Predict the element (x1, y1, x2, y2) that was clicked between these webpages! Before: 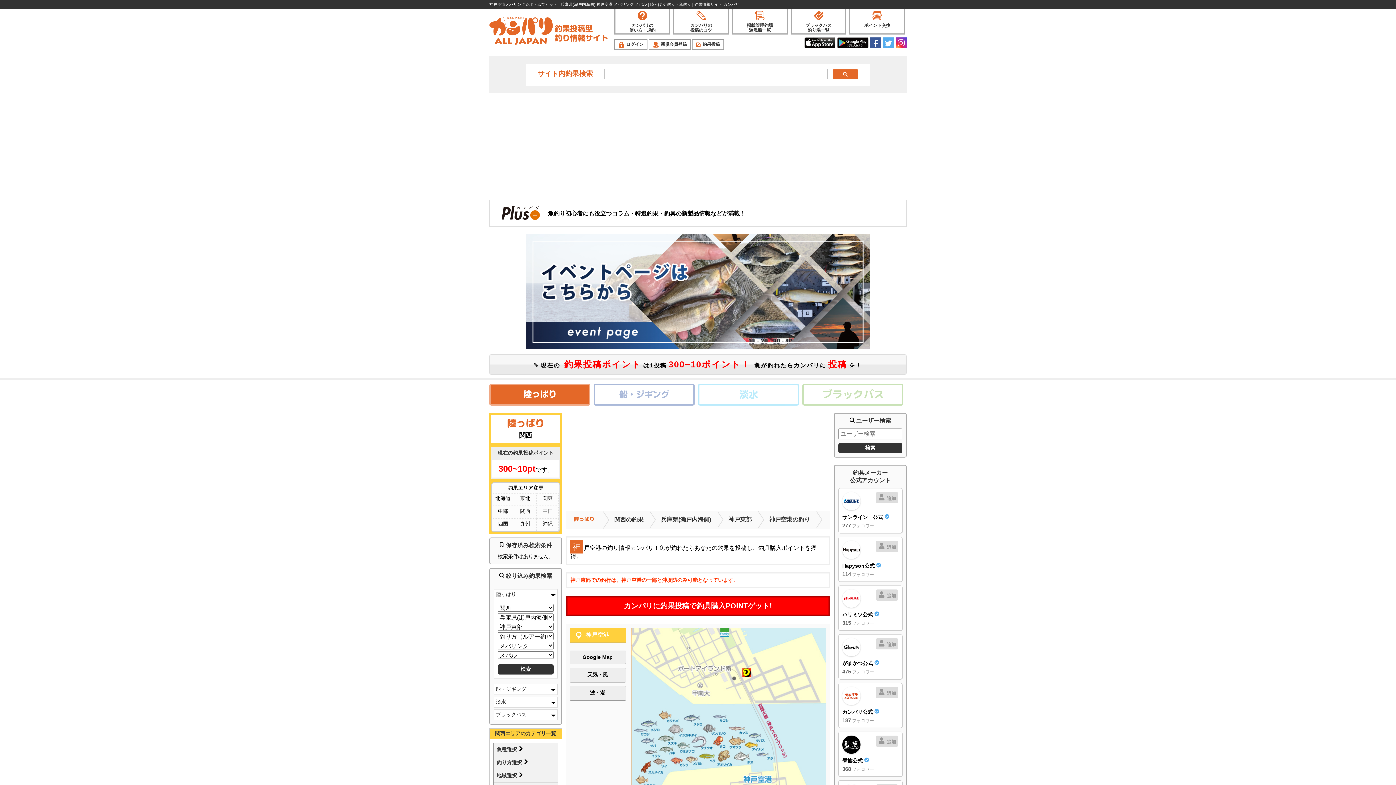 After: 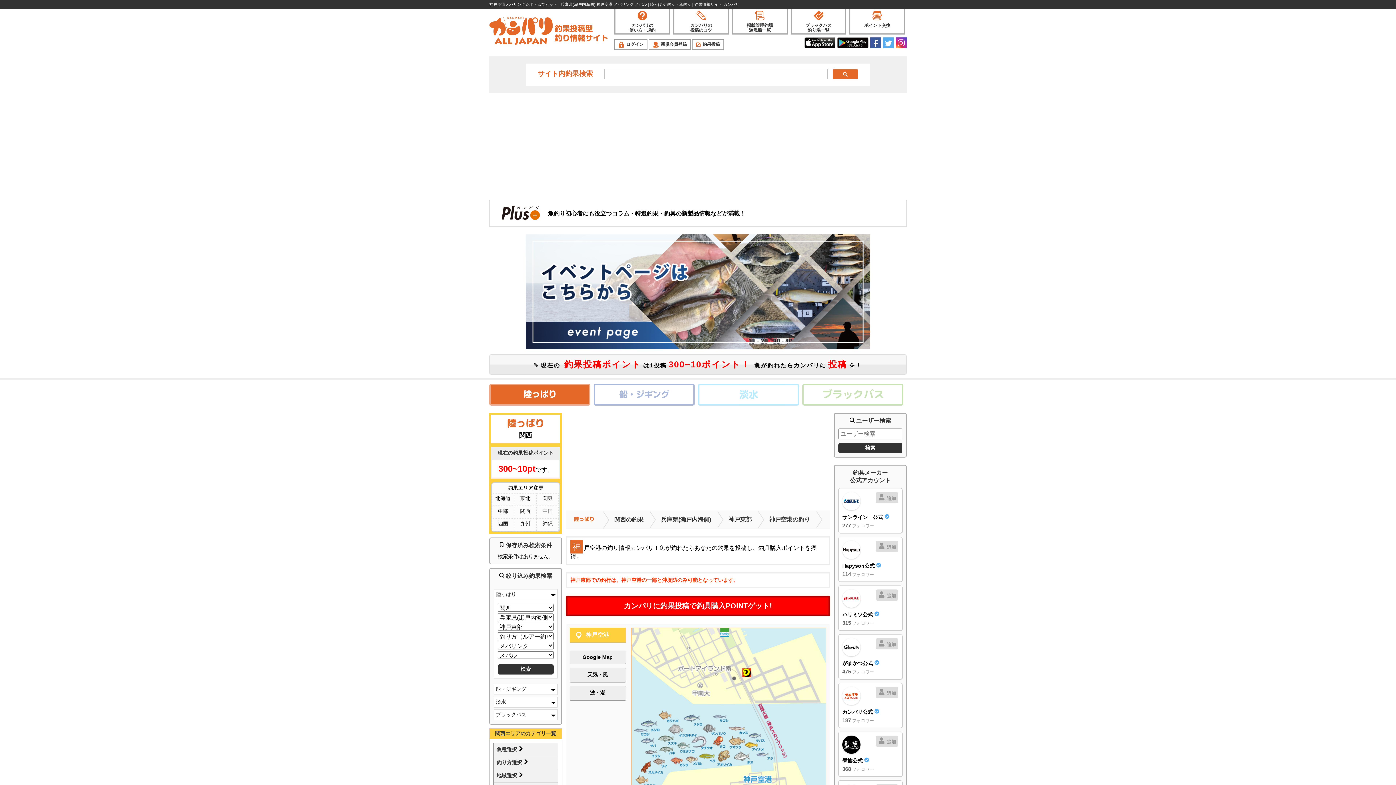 Action: label: 魚釣り初心者にも役立つコラム・特選釣果・釣具の新製品情報などが満載！ bbox: (489, 200, 906, 226)